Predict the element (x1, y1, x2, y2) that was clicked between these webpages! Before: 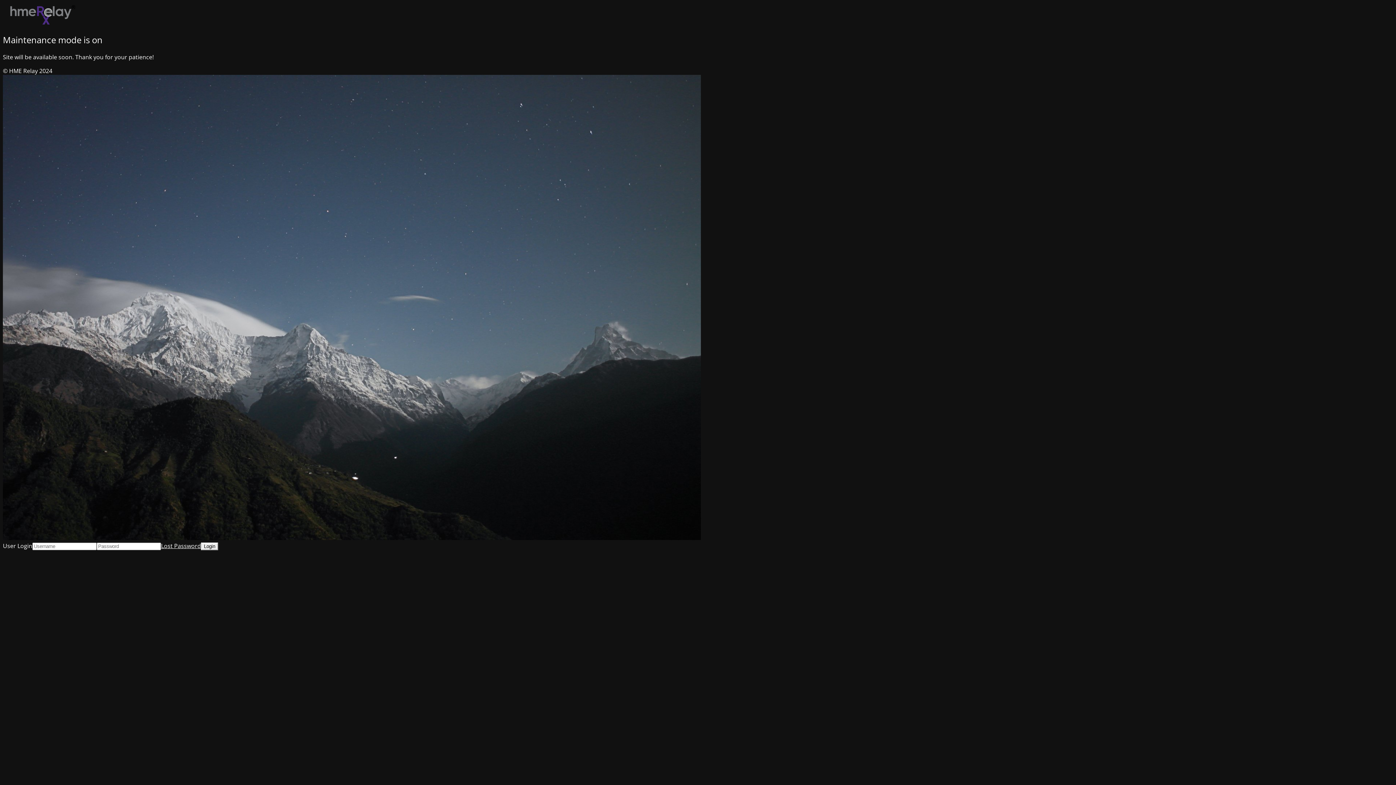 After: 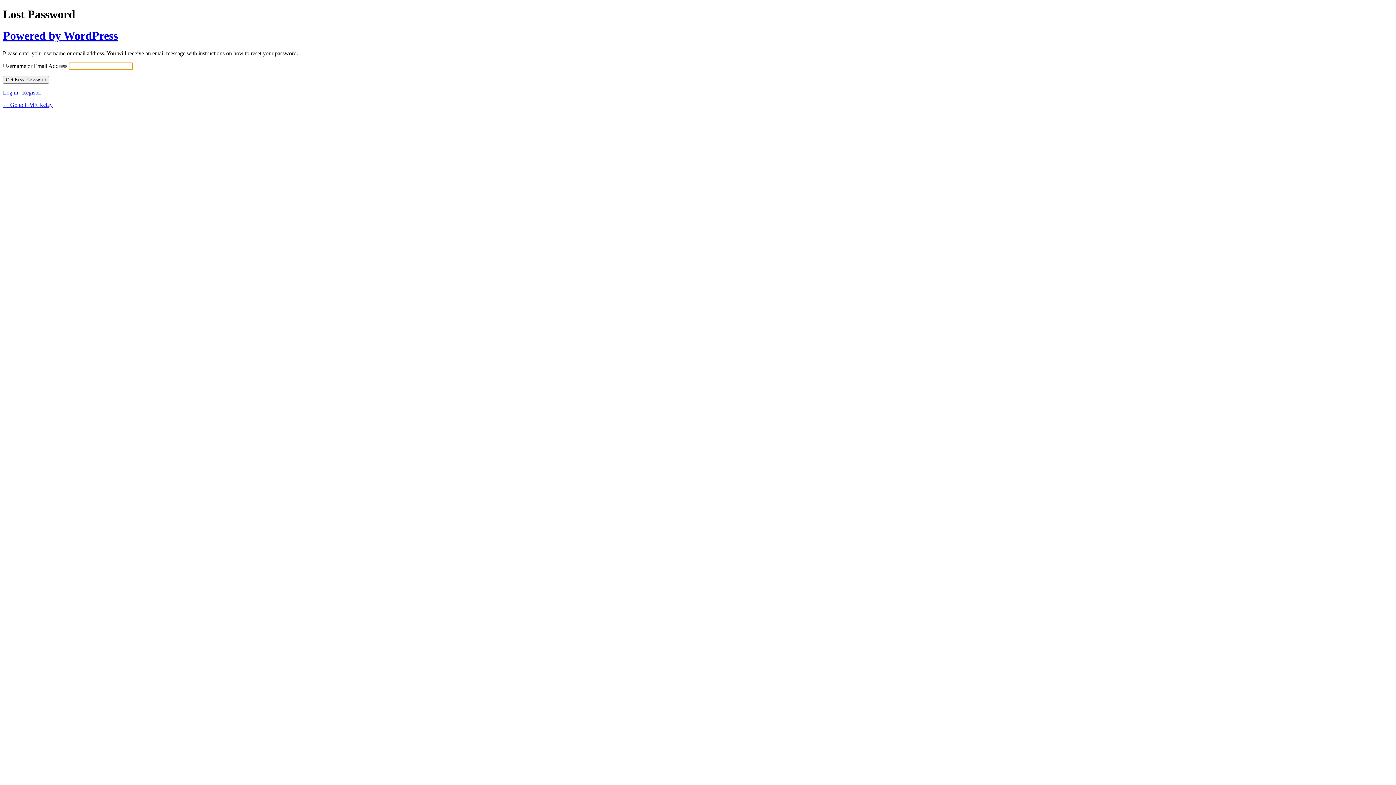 Action: label: Lost Password bbox: (161, 542, 201, 550)